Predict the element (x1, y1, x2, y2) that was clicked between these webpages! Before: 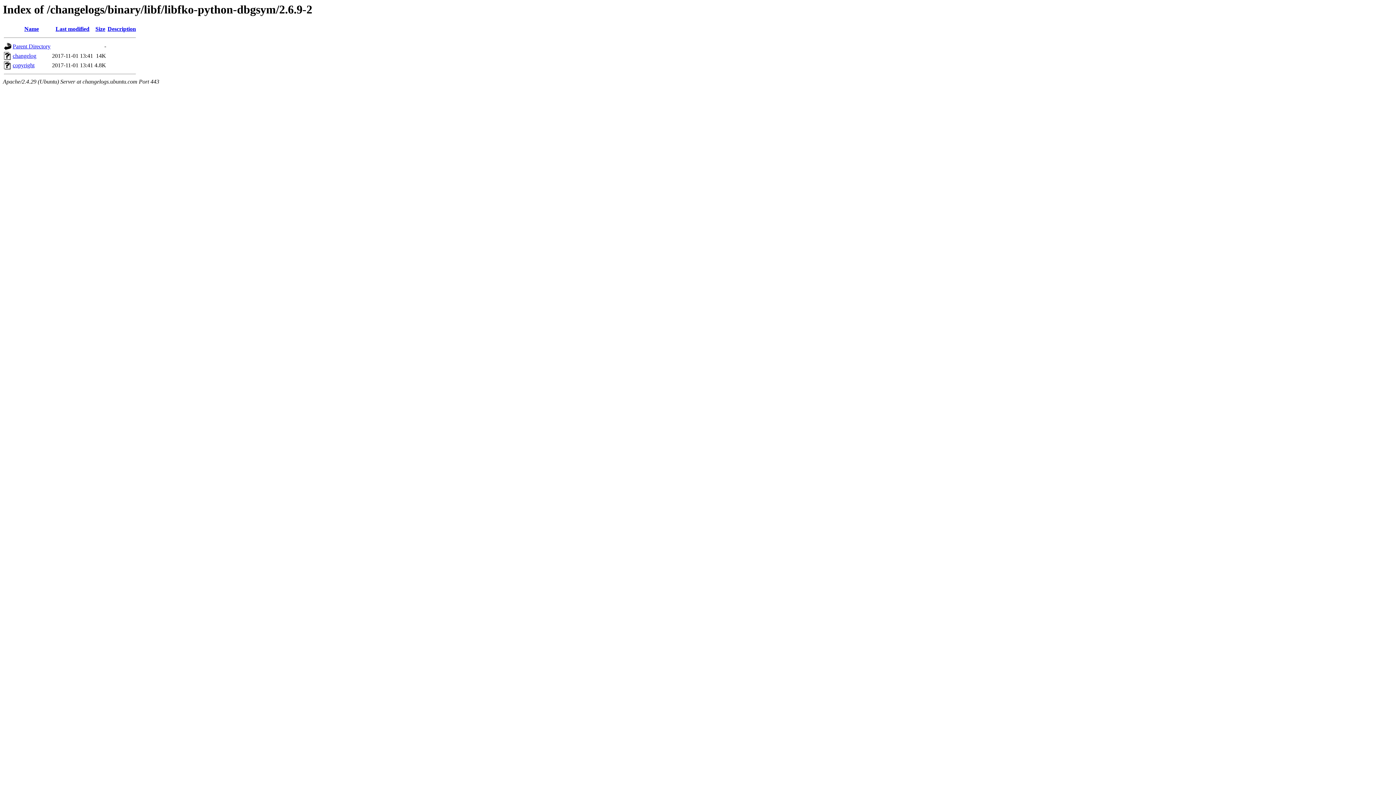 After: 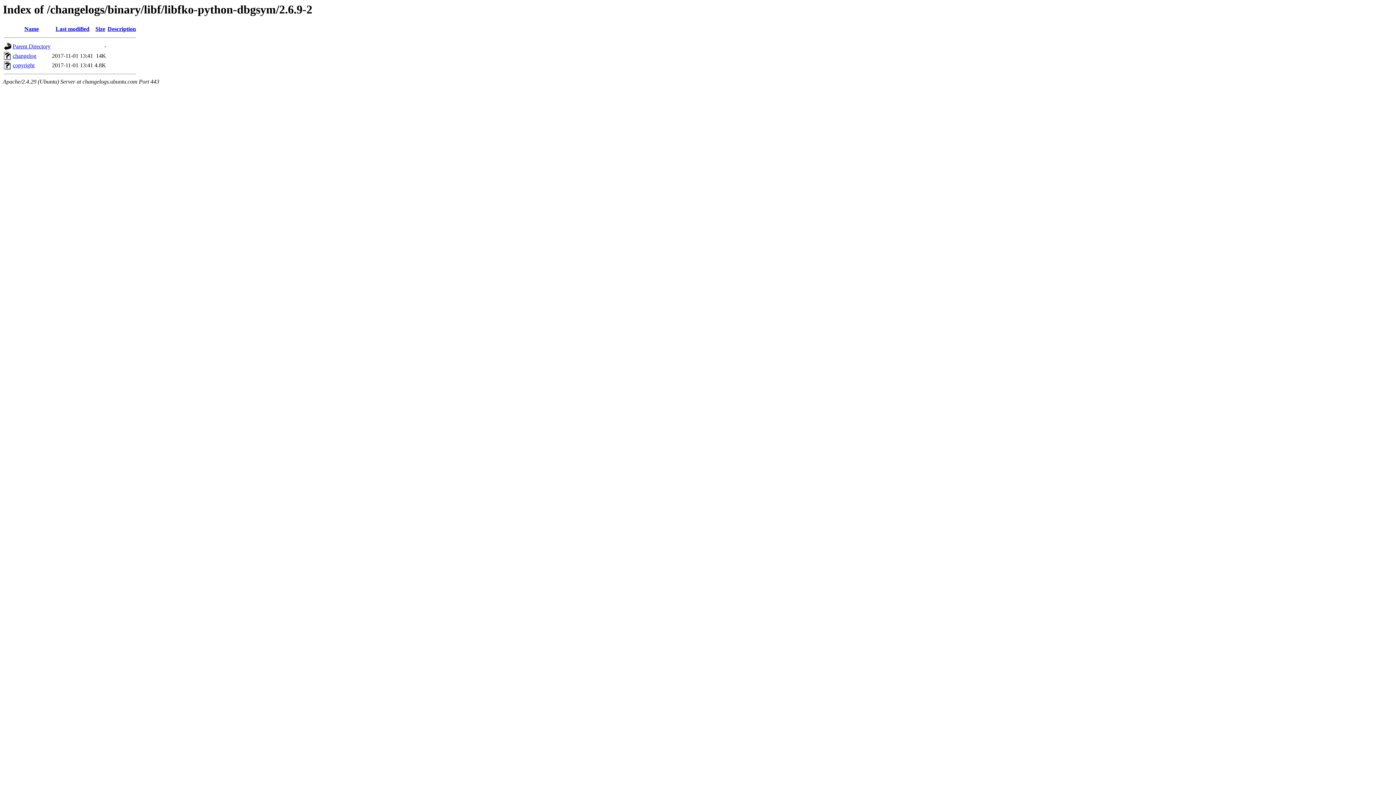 Action: label: Description bbox: (107, 25, 136, 32)